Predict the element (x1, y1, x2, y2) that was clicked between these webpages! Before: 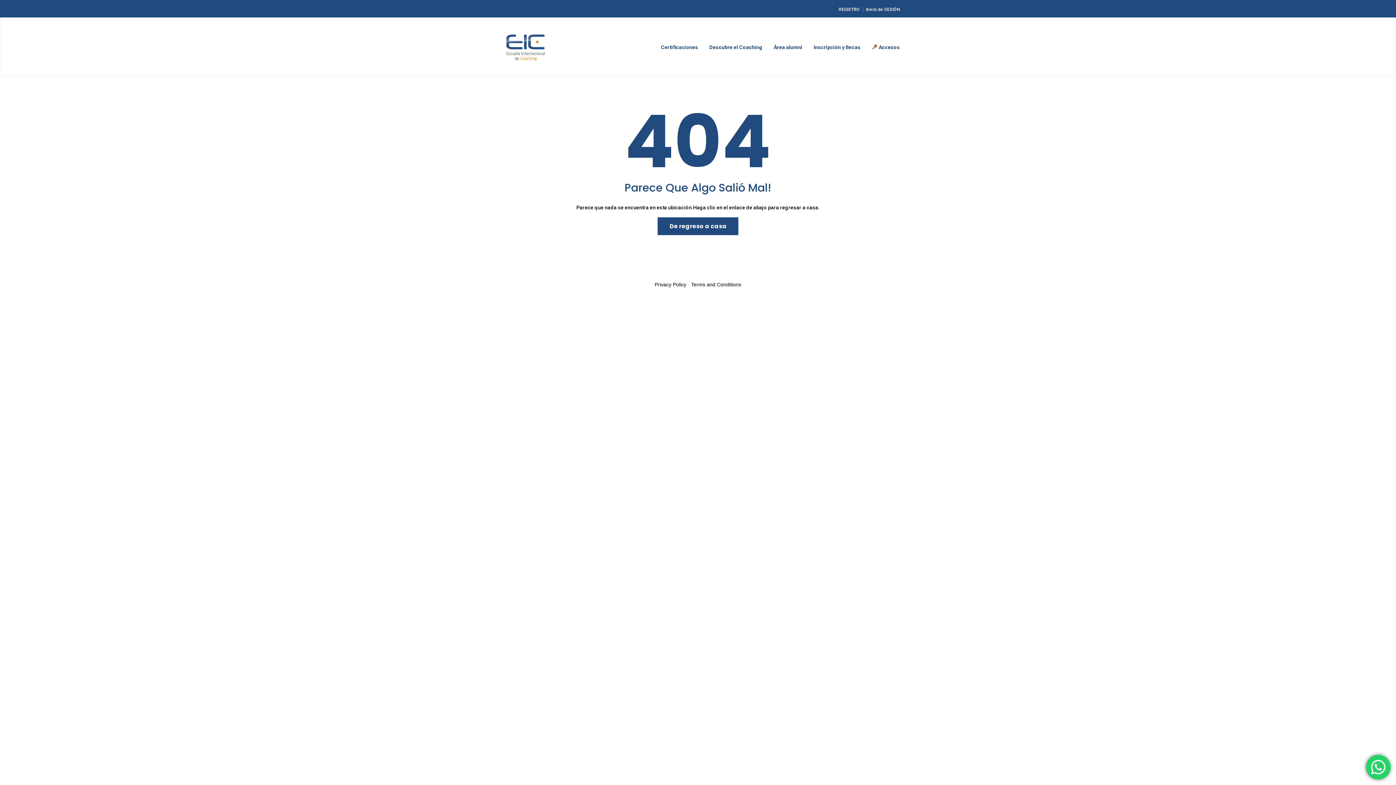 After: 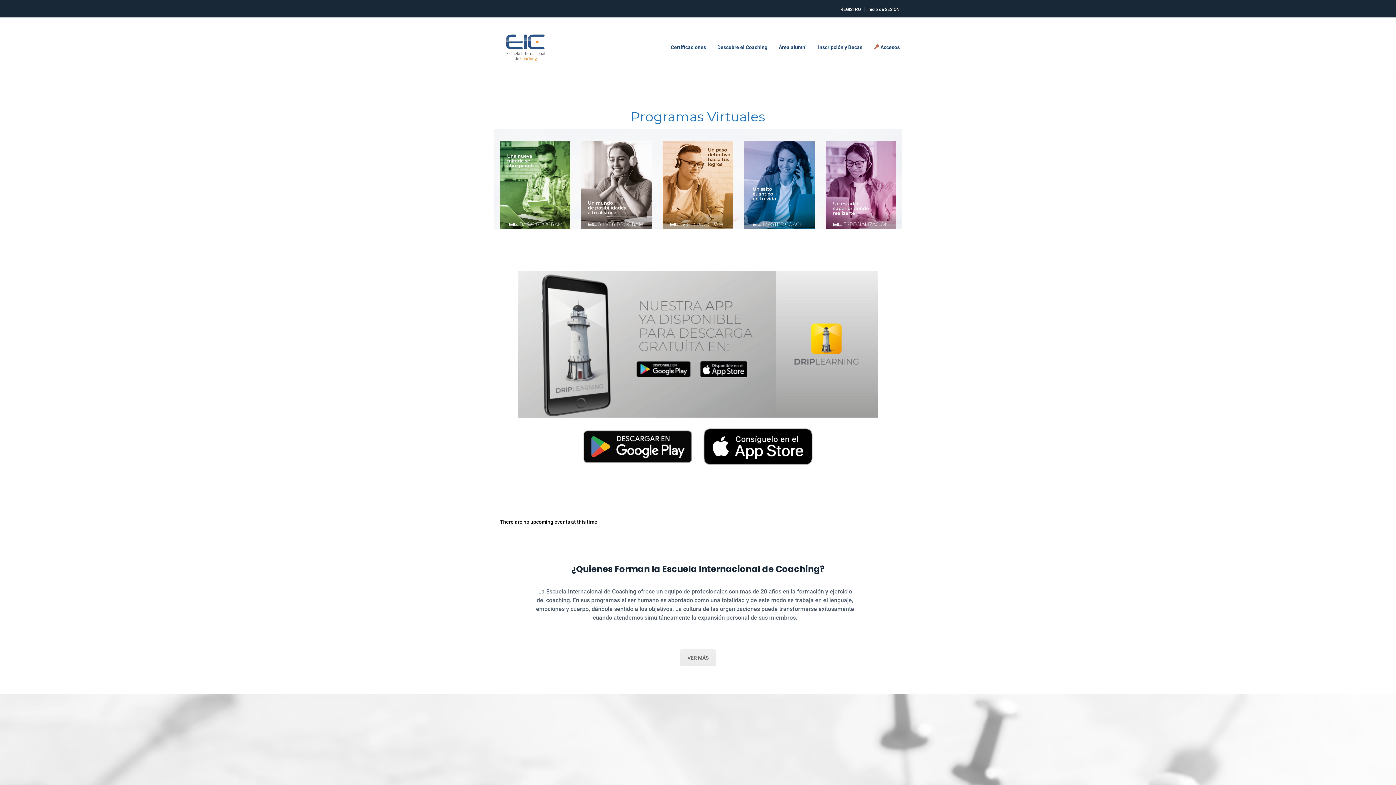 Action: label: De regreso a casa bbox: (657, 217, 738, 235)